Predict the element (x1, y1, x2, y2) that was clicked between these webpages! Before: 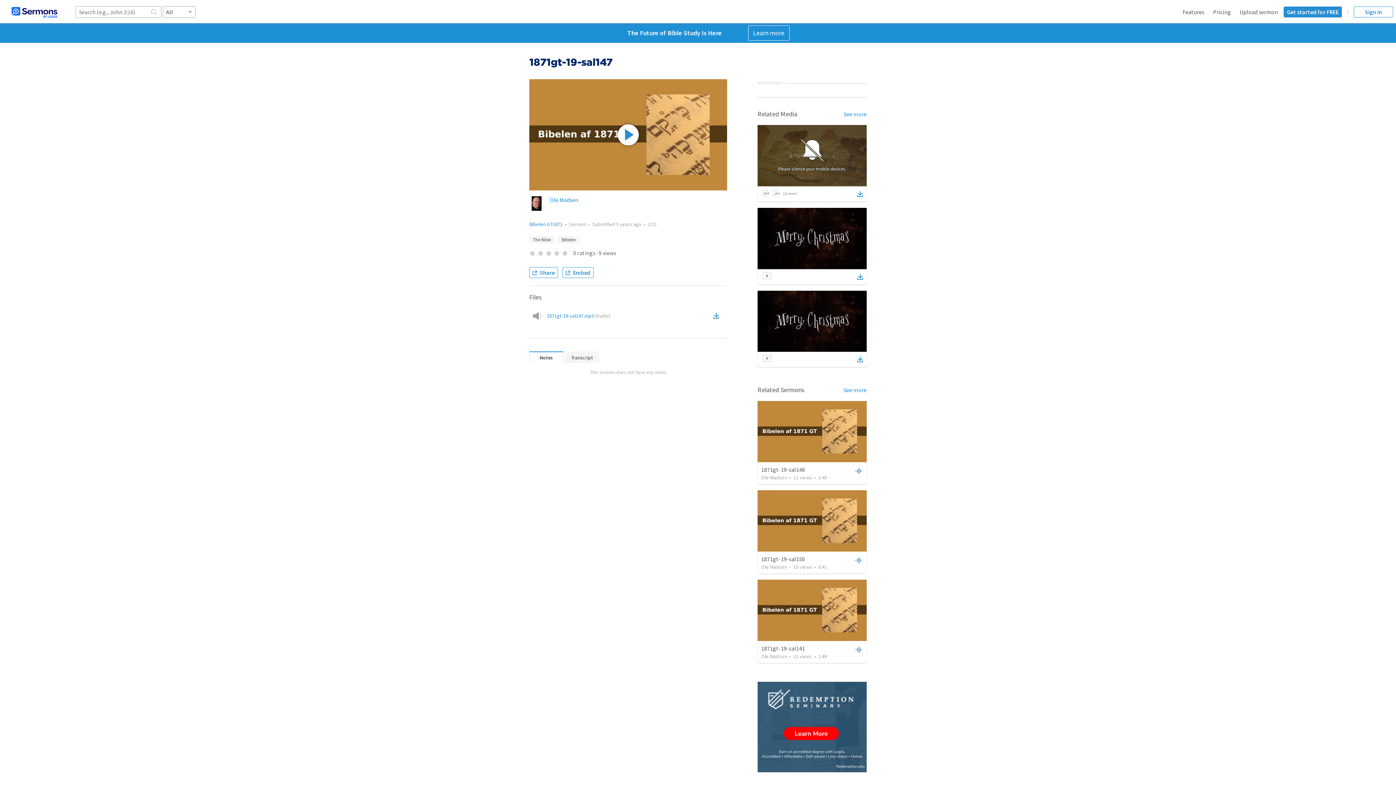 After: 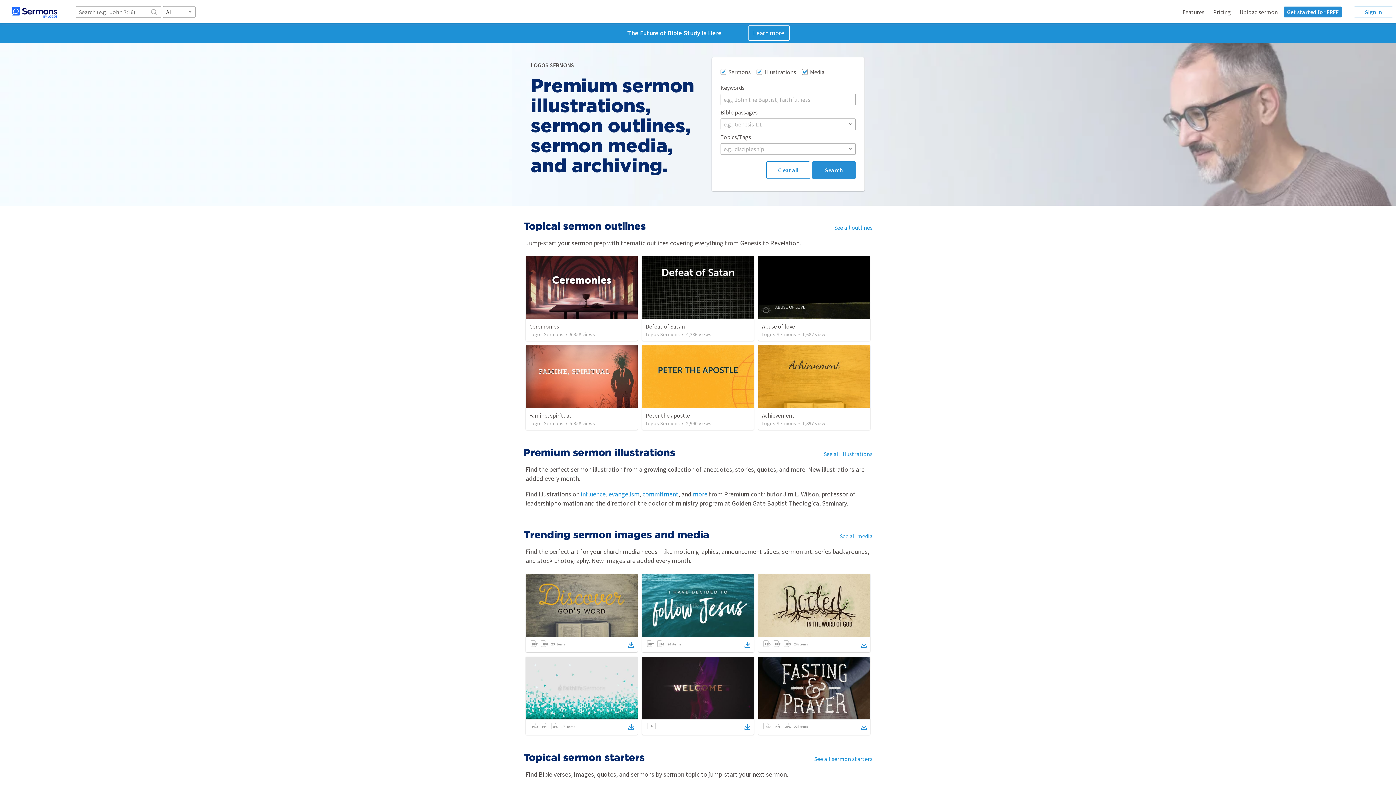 Action: bbox: (0, 0, 69, 23)